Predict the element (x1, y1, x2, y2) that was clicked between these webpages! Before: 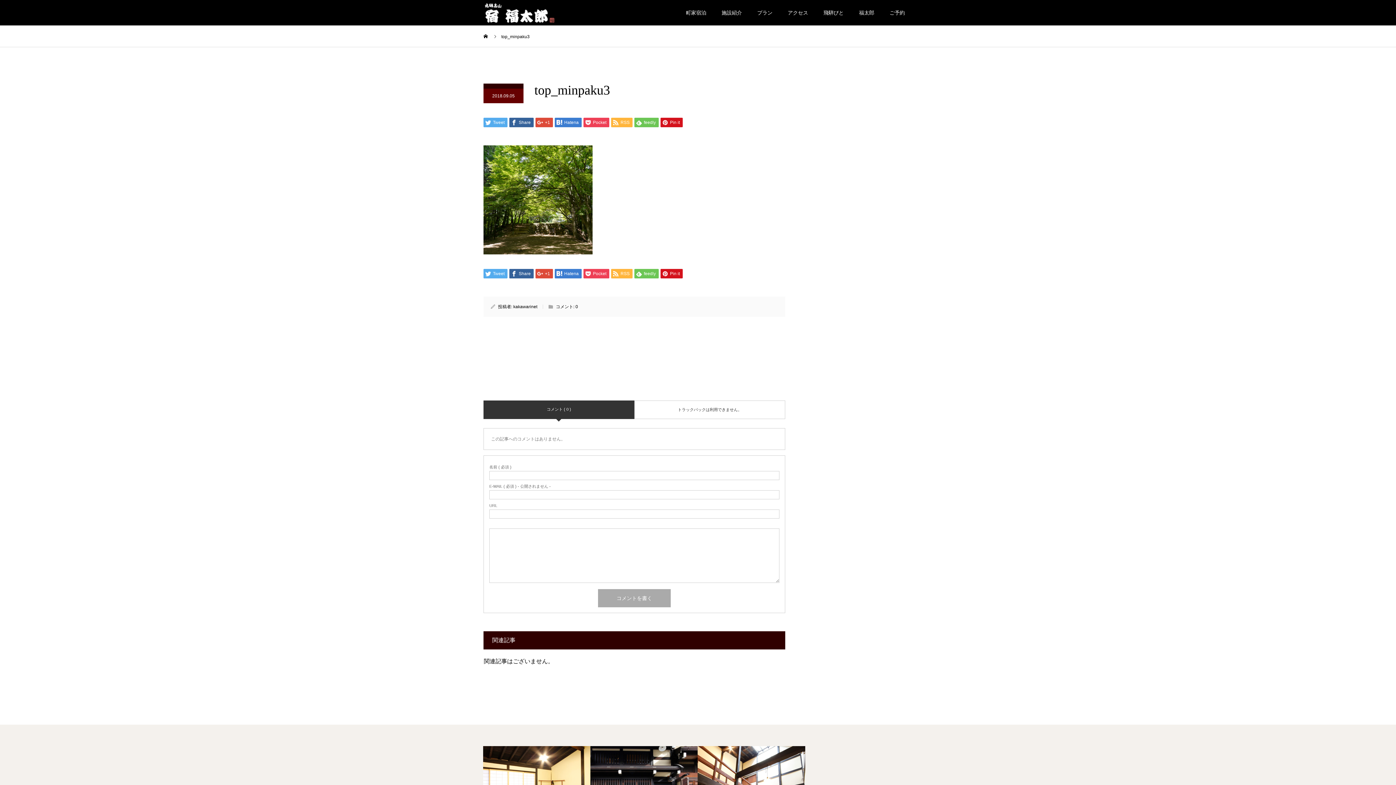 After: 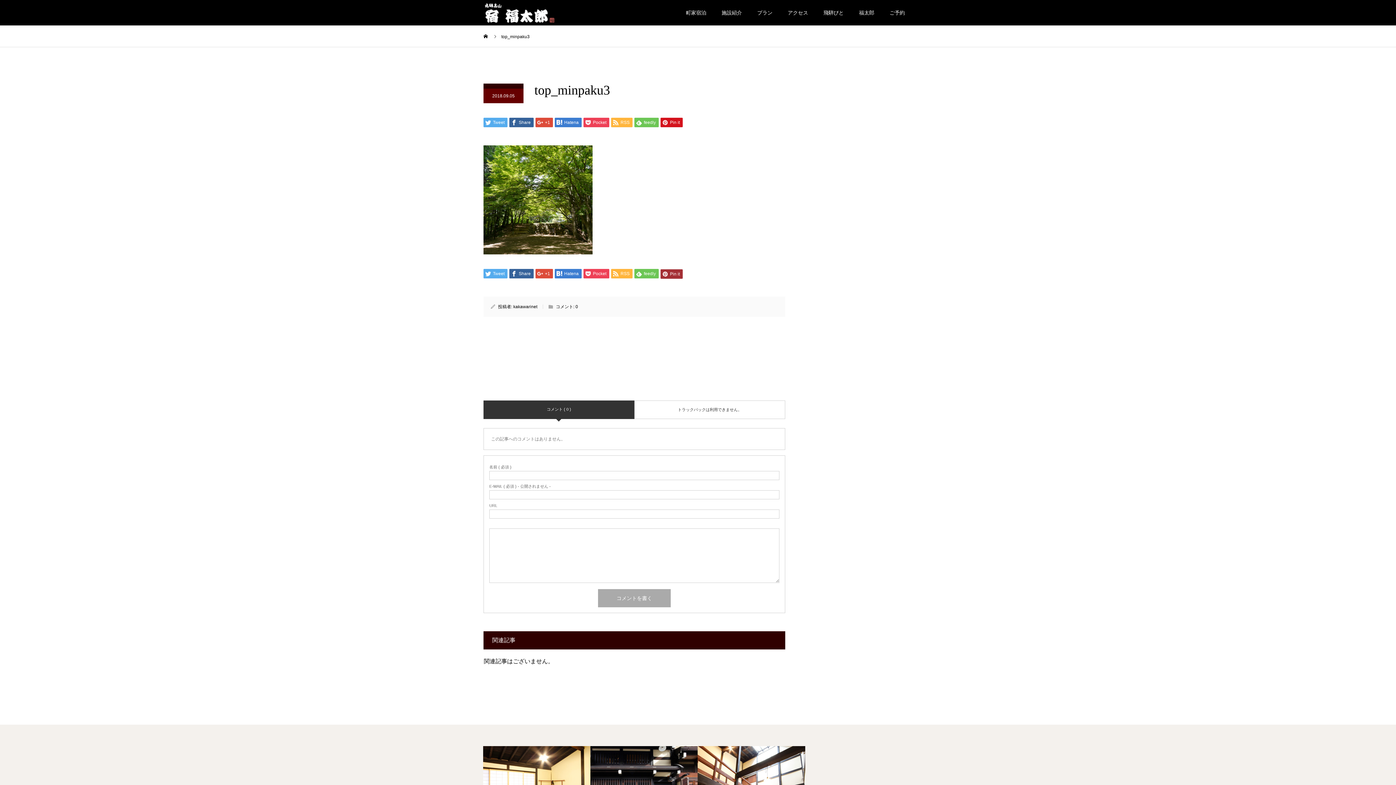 Action: bbox: (660, 269, 682, 278) label:  Pin it